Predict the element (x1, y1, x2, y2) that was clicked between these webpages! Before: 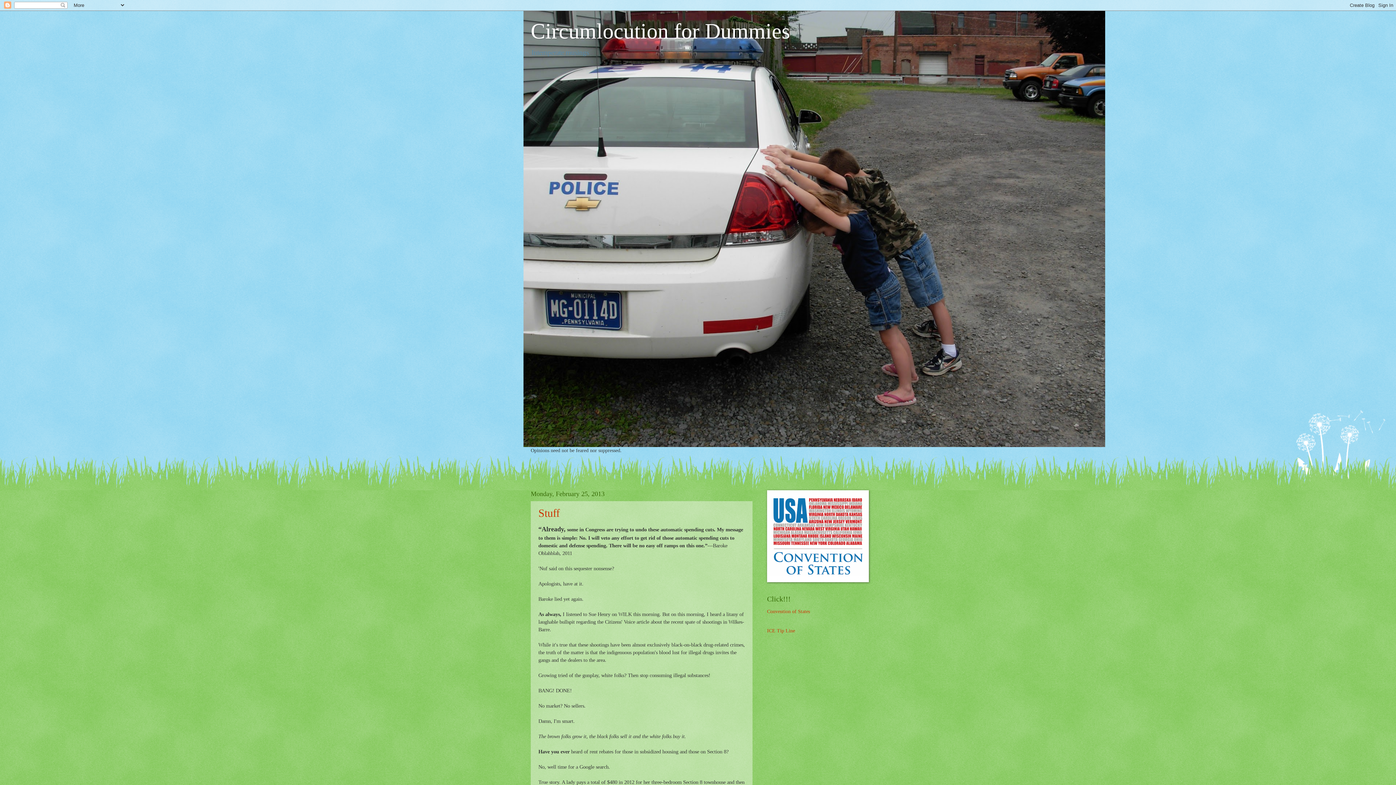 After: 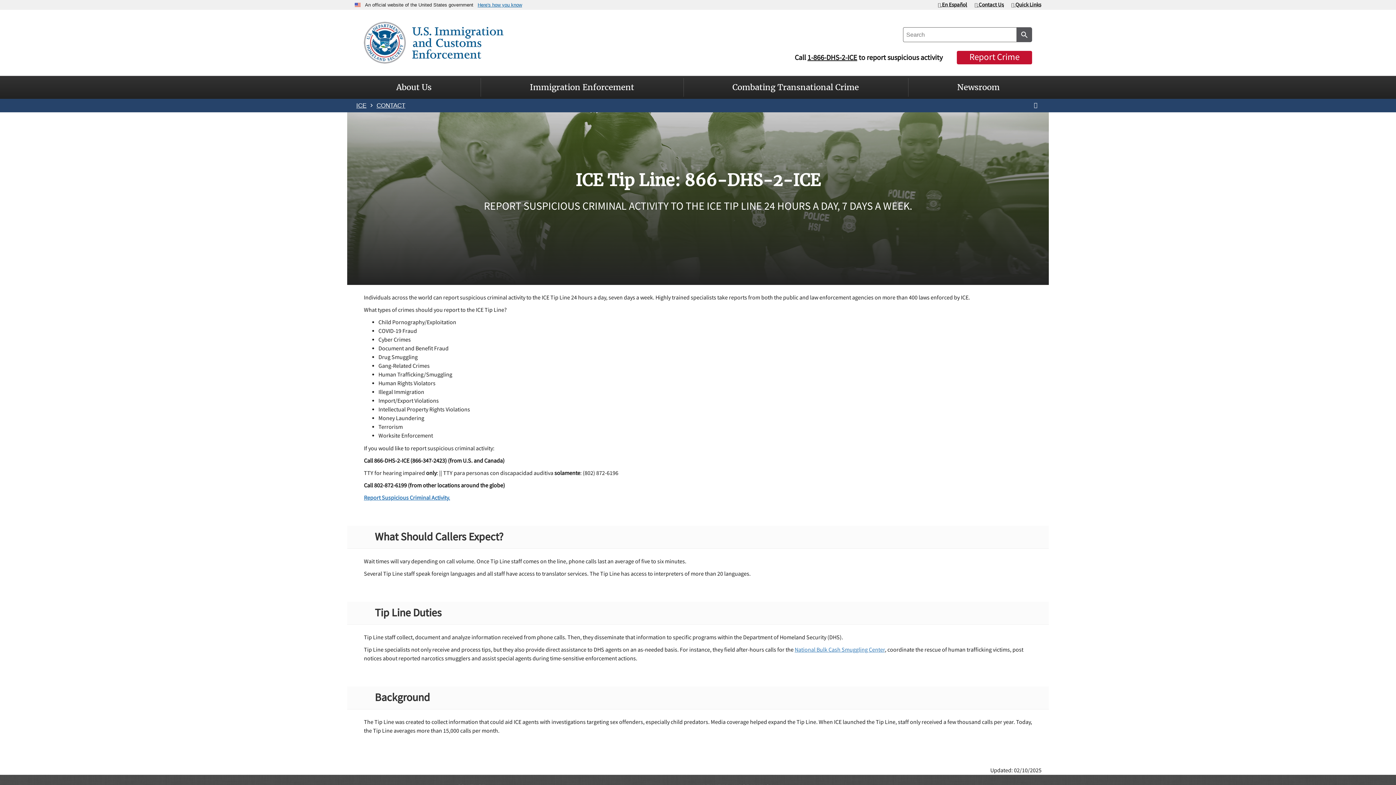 Action: label: ICE Tip Line bbox: (767, 628, 795, 633)